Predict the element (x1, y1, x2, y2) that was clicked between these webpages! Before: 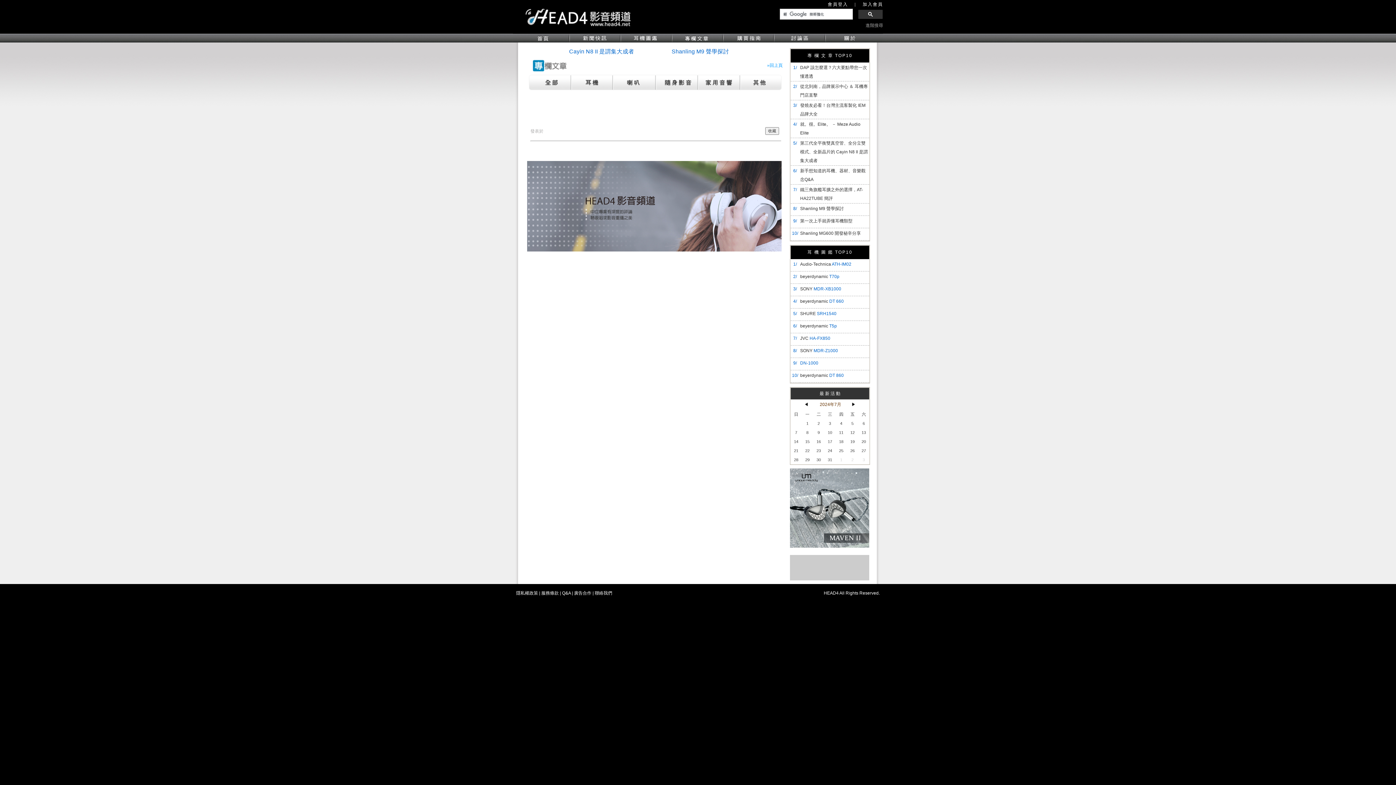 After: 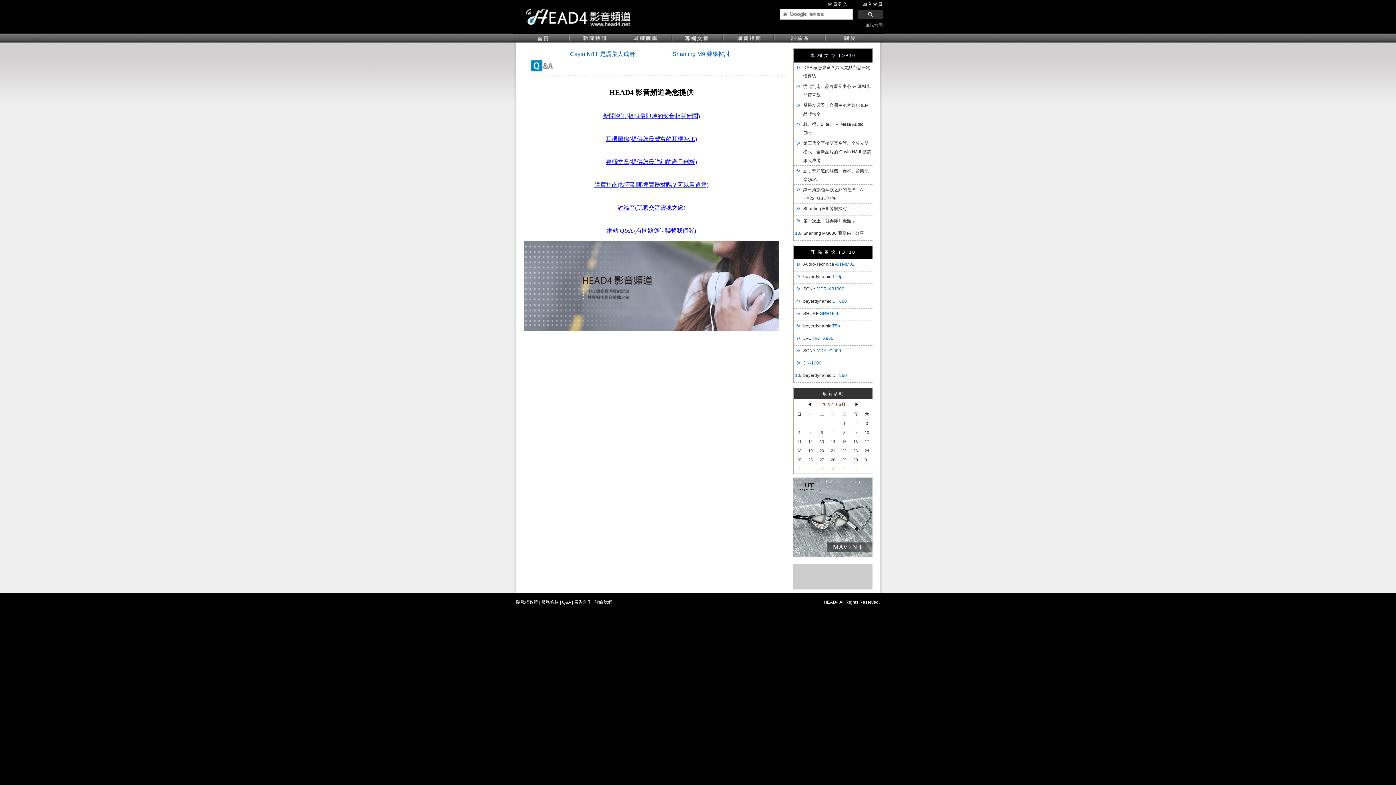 Action: label: Q&A bbox: (562, 590, 570, 596)